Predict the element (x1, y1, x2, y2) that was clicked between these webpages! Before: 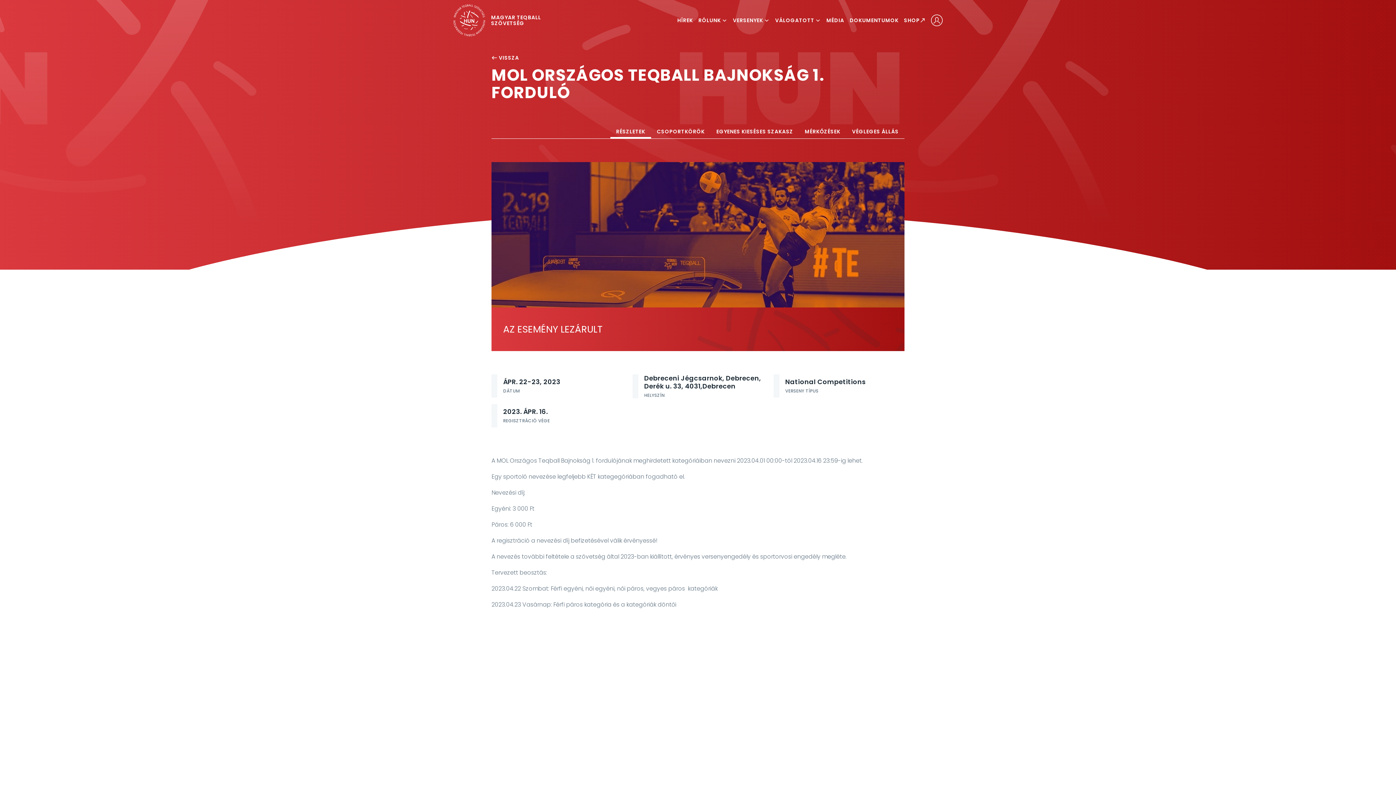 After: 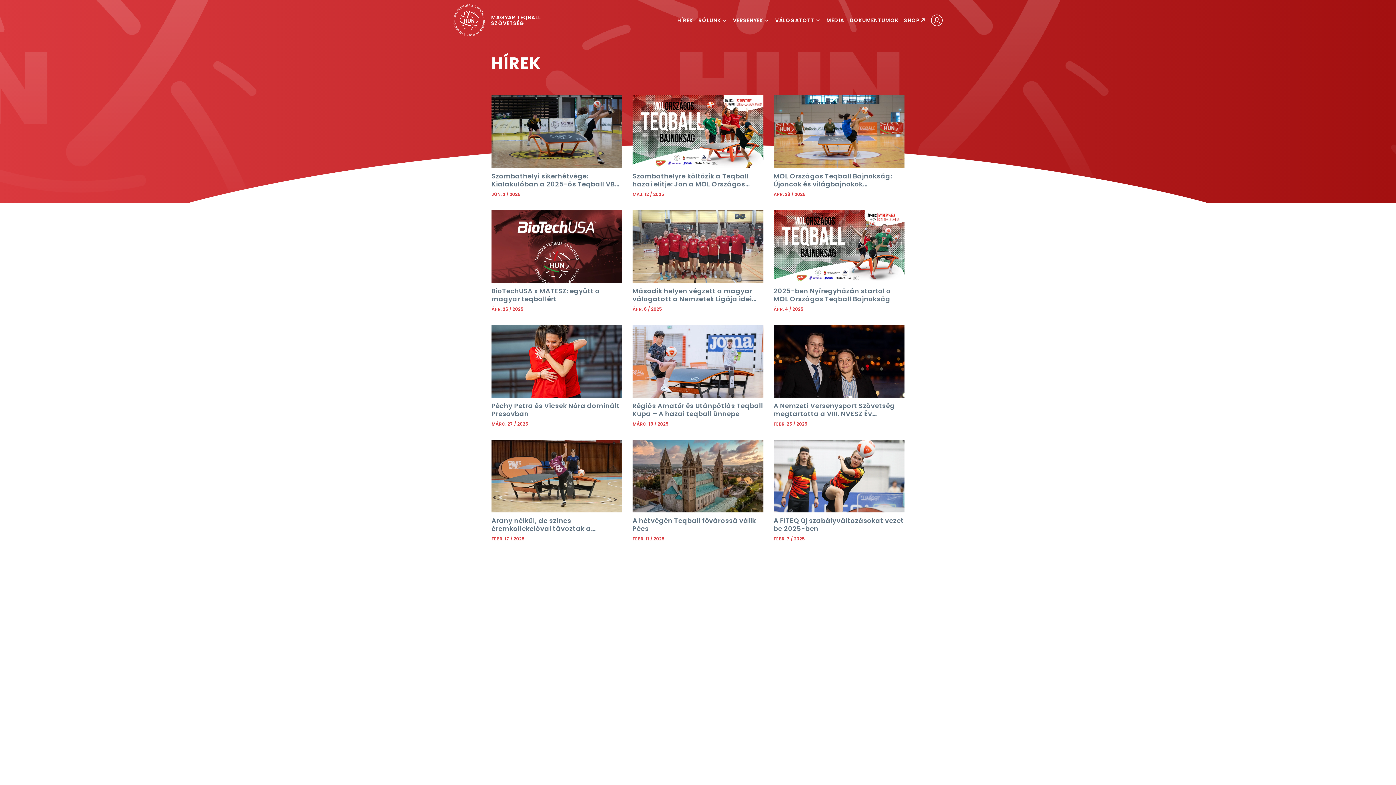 Action: bbox: (677, 17, 693, 23) label: HÍREK